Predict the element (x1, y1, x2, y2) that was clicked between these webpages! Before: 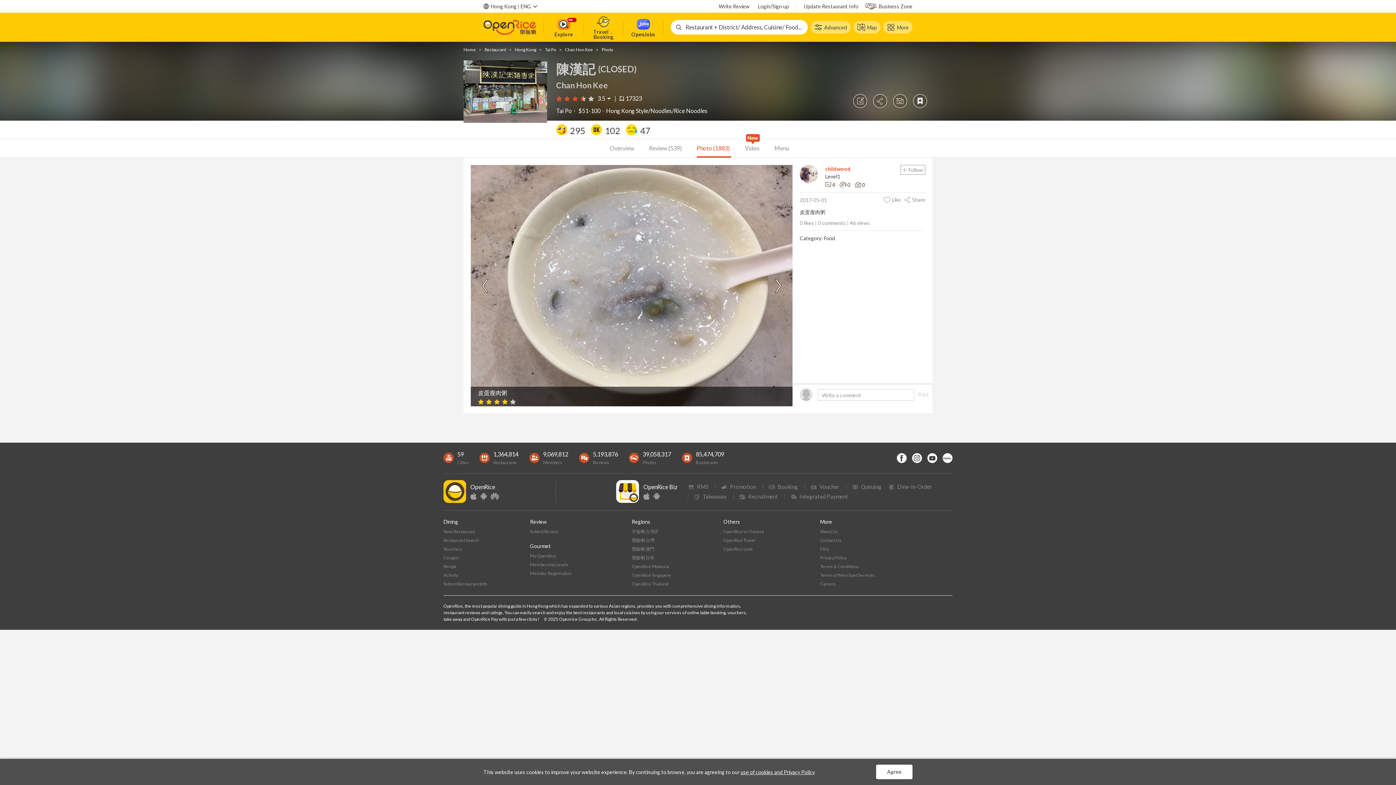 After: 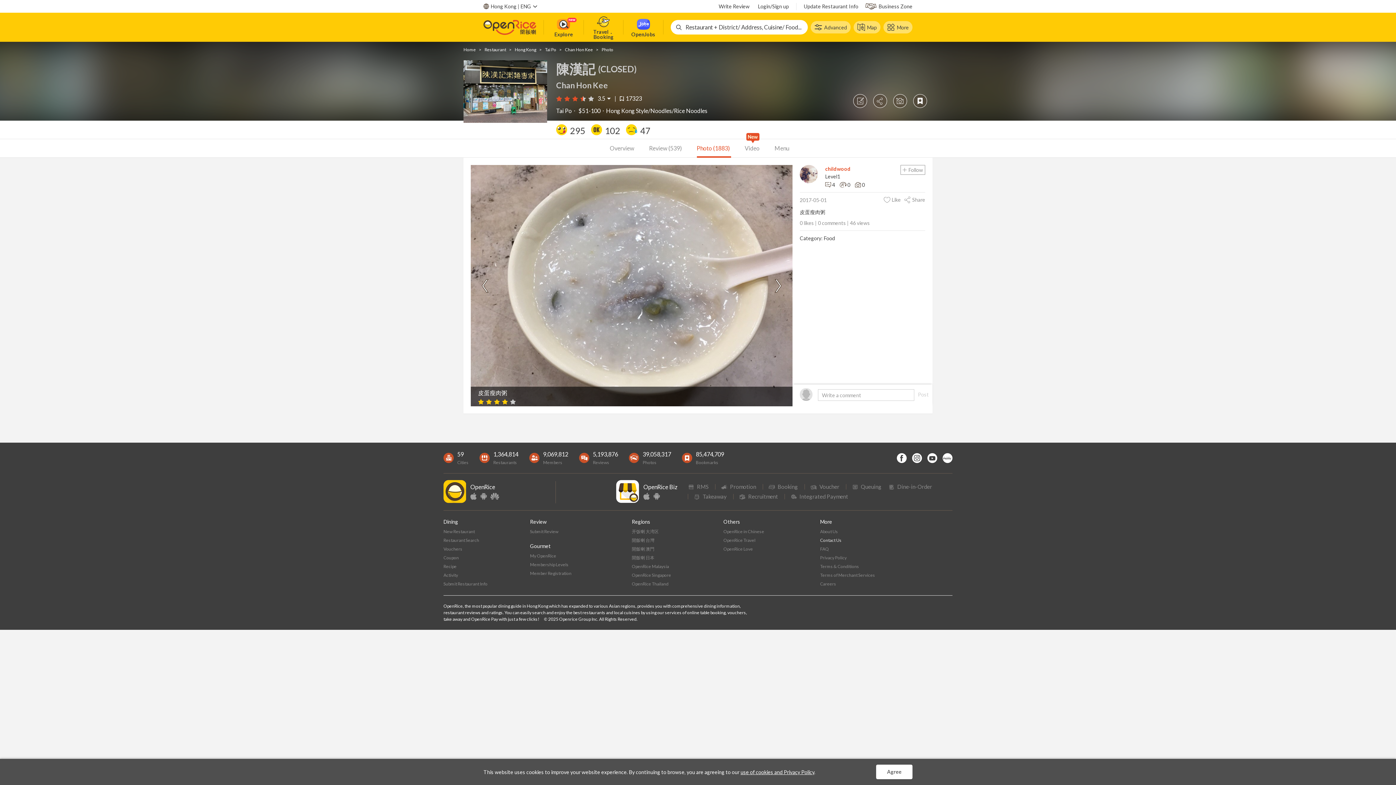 Action: bbox: (820, 534, 841, 539) label: Contact Us